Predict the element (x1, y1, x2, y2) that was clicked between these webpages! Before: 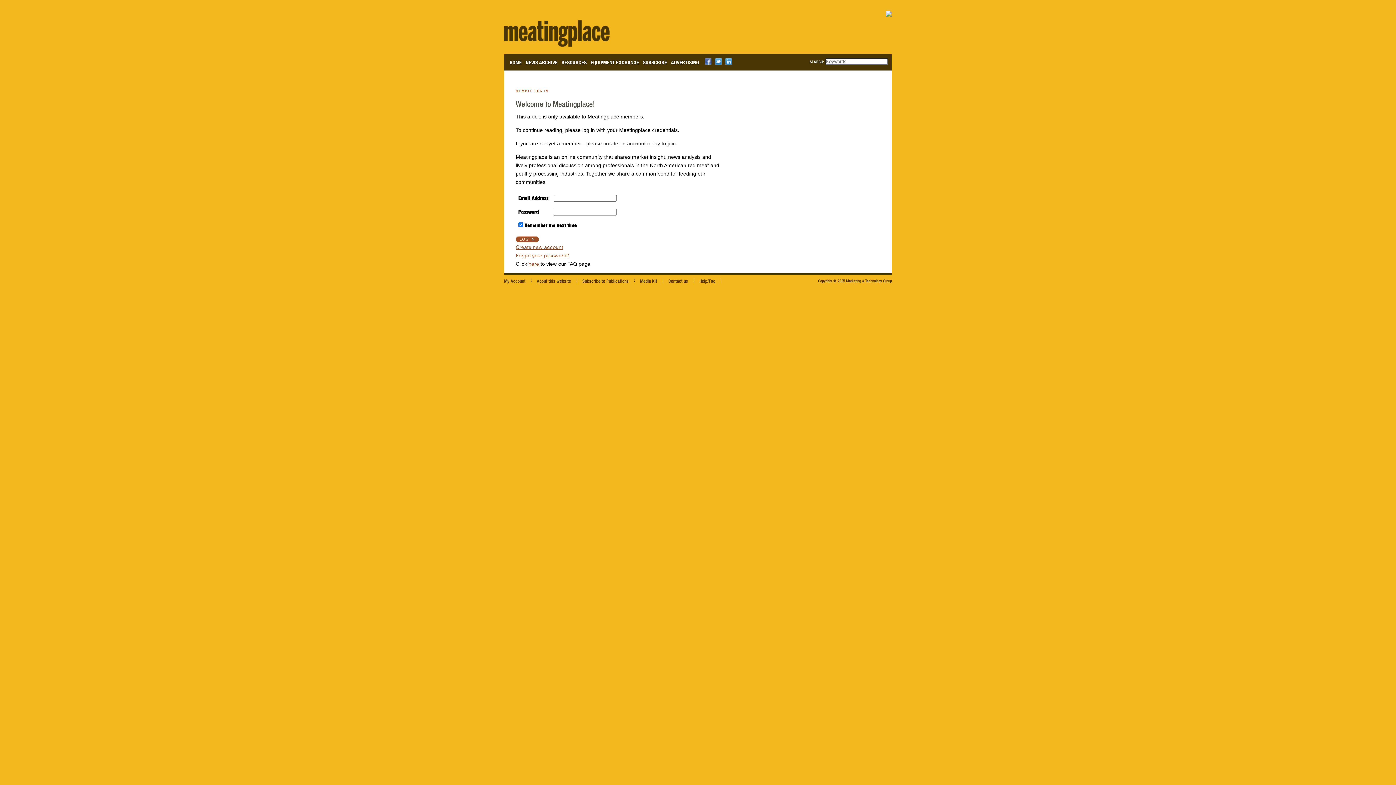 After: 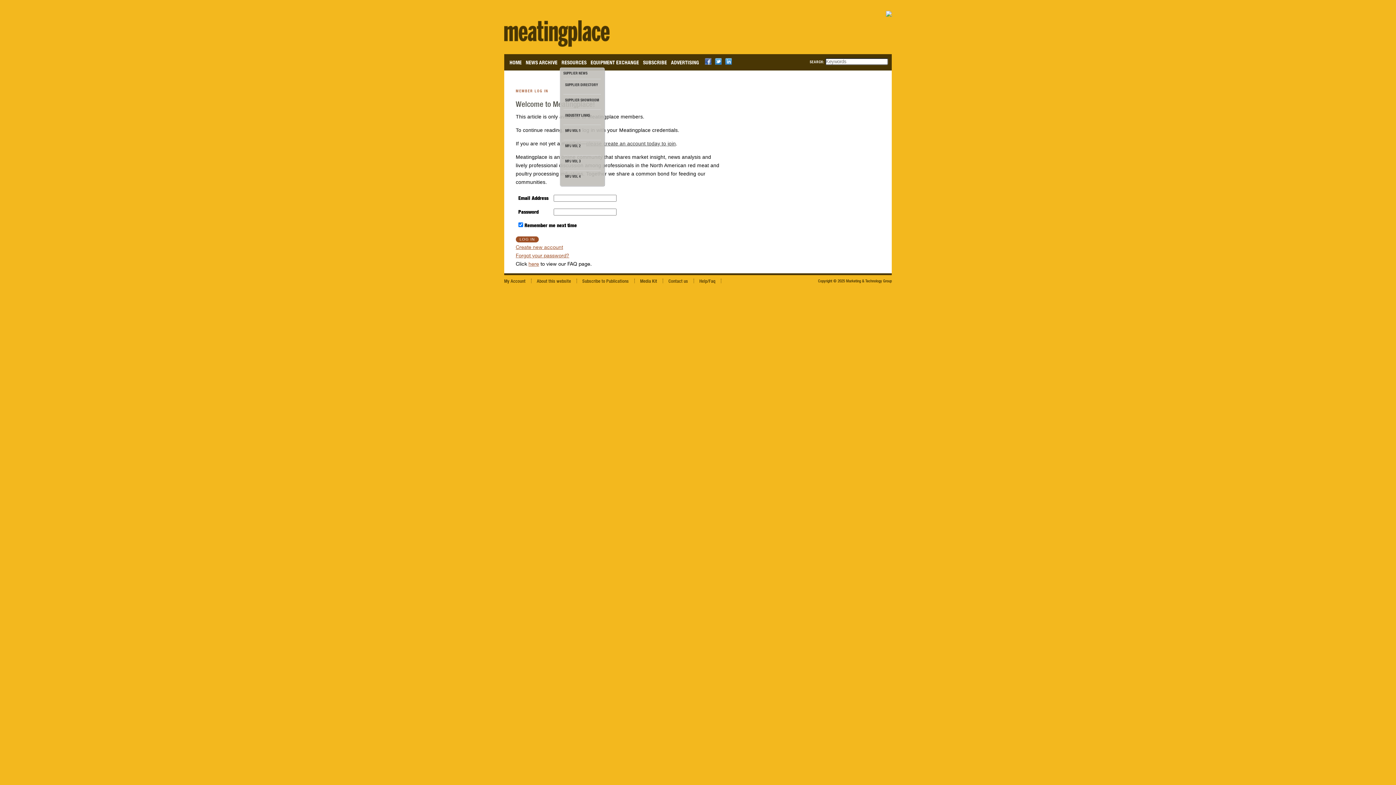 Action: label: RESOURCES bbox: (559, 55, 588, 67)